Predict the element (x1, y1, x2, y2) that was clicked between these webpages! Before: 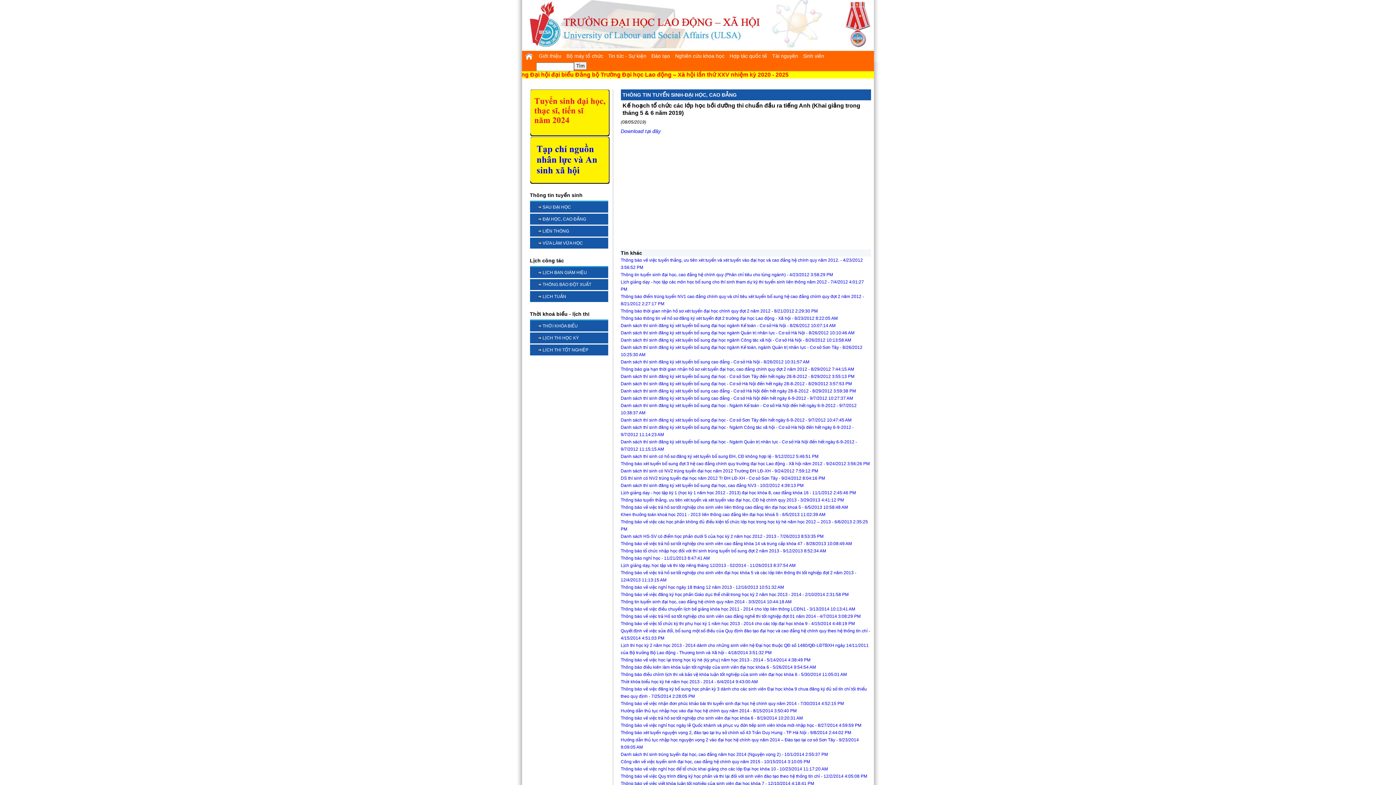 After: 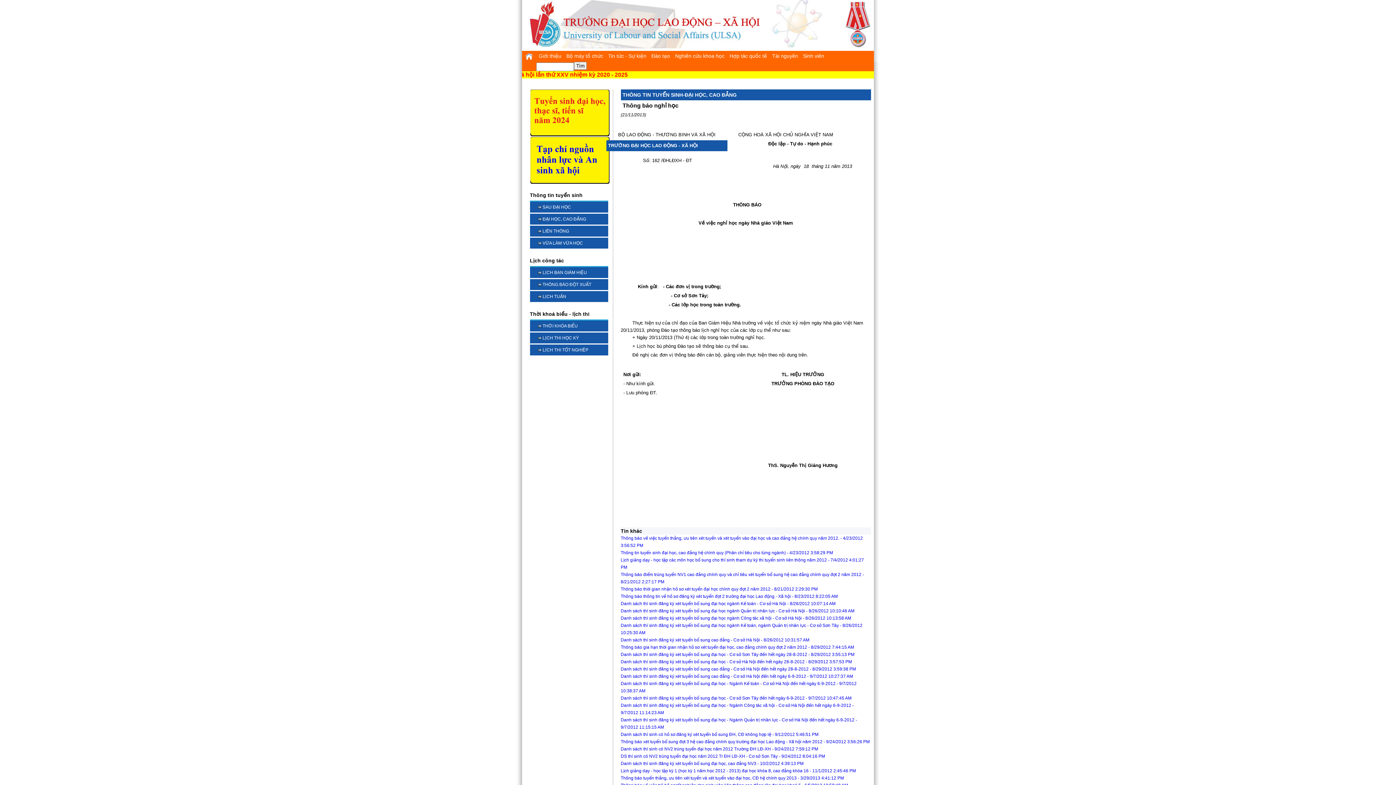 Action: label: Thông báo nghỉ học - 11/21/2013 8:47:41 AM bbox: (620, 556, 710, 561)